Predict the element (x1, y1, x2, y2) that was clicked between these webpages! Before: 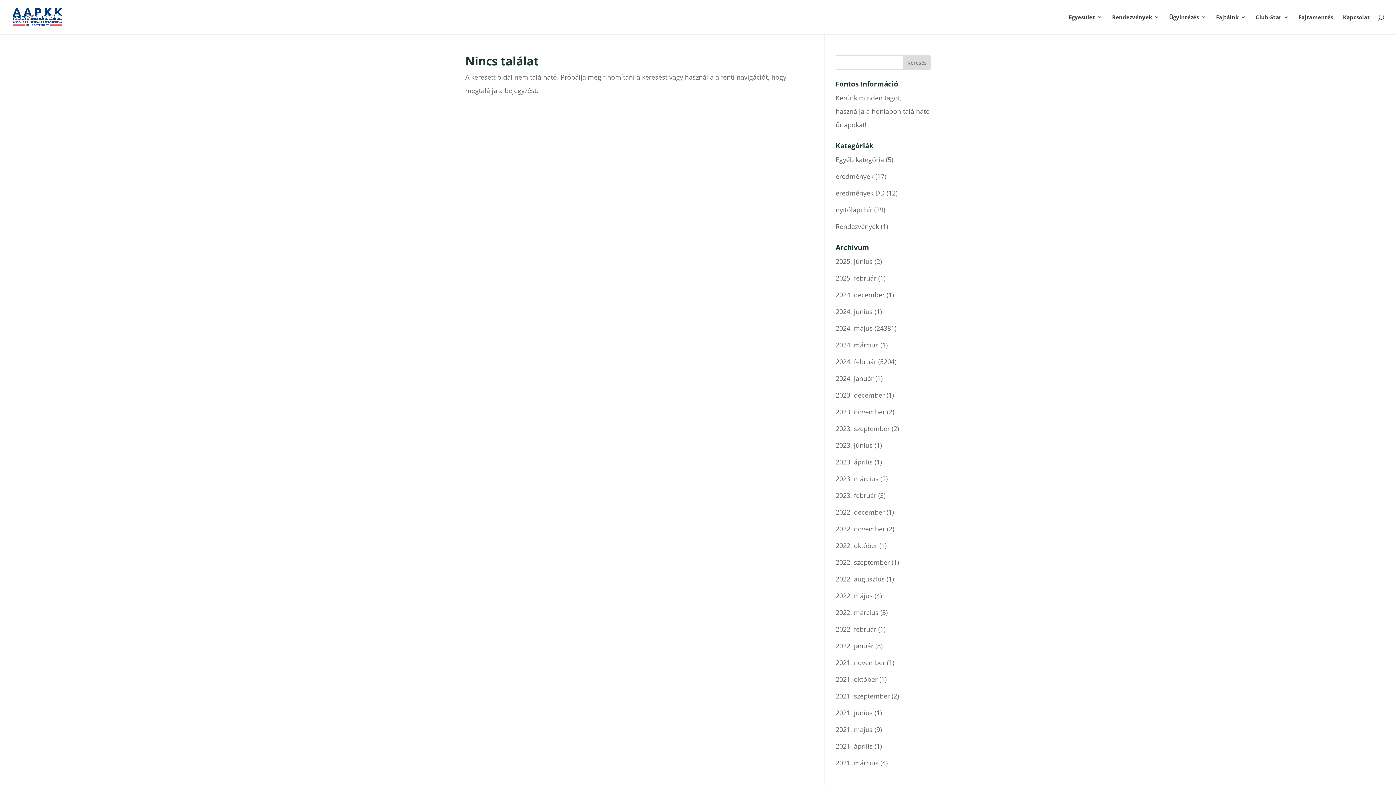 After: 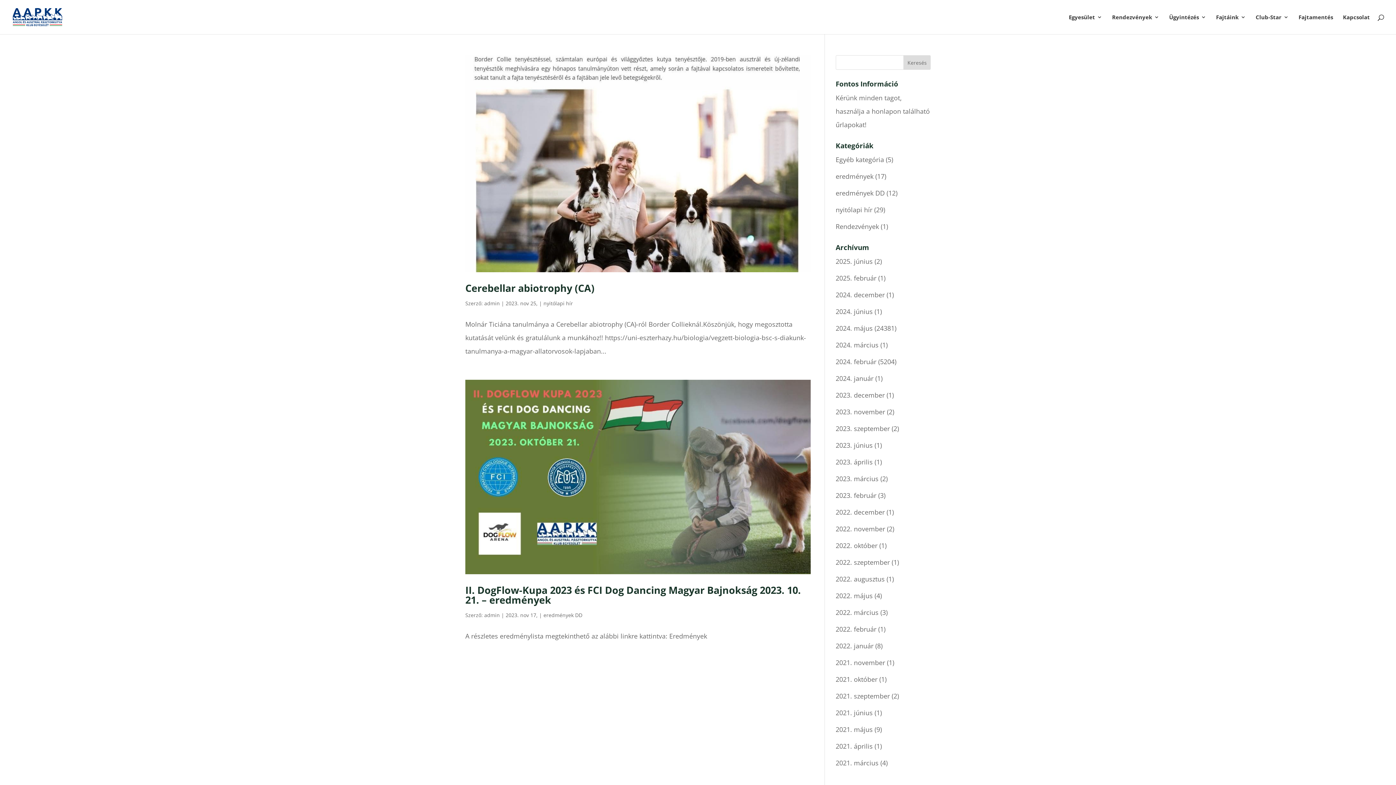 Action: label: 2023. november bbox: (835, 407, 885, 416)